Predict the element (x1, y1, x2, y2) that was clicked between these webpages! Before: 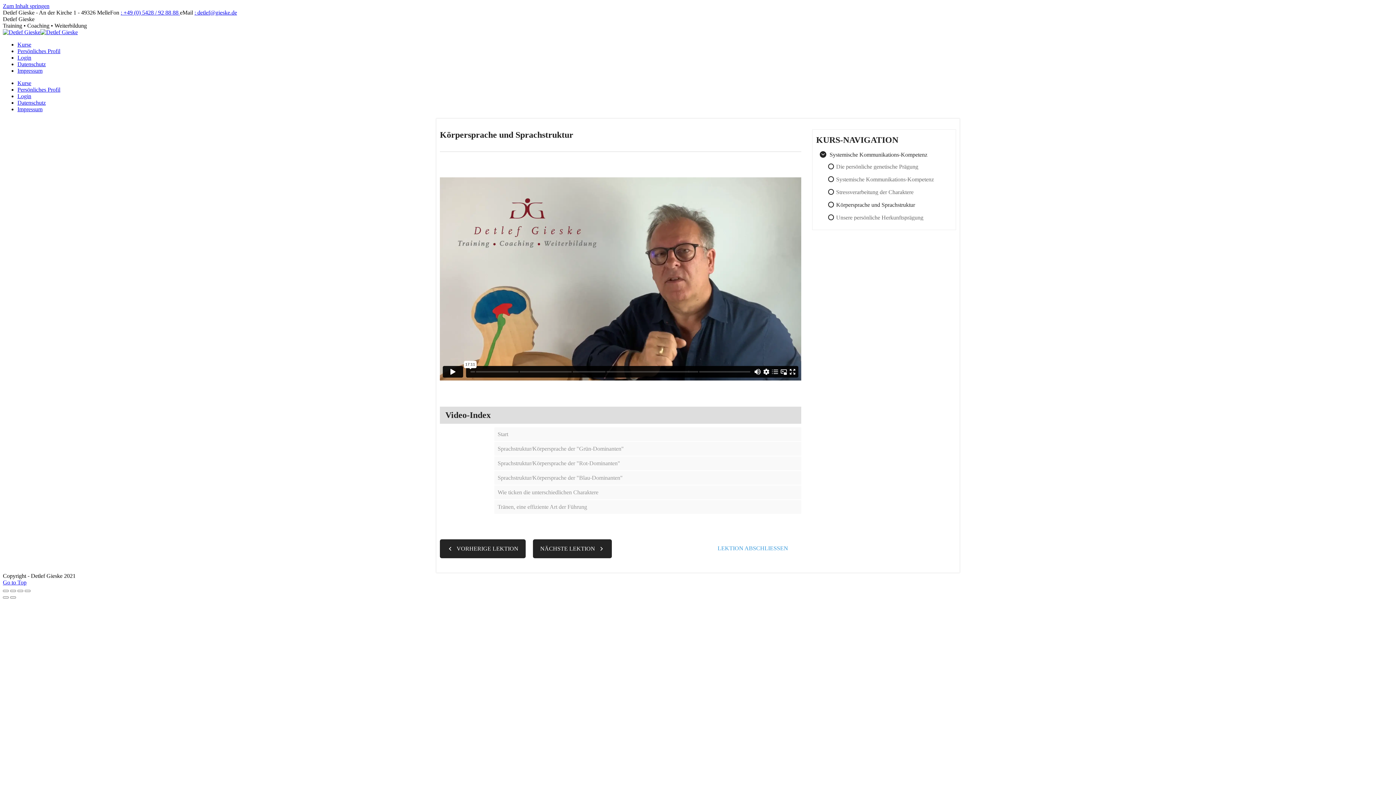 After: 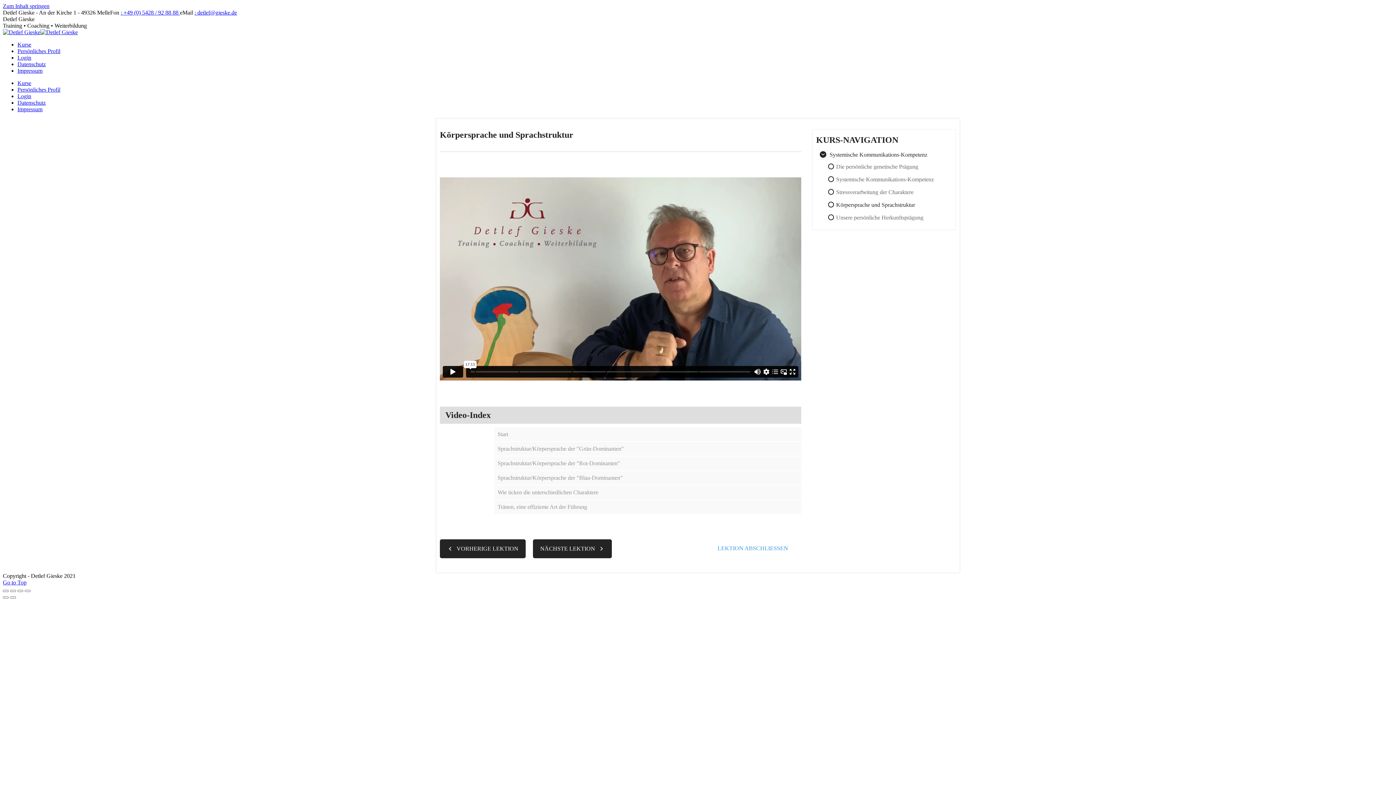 Action: label: Zum Inhalt springen bbox: (2, 2, 49, 9)